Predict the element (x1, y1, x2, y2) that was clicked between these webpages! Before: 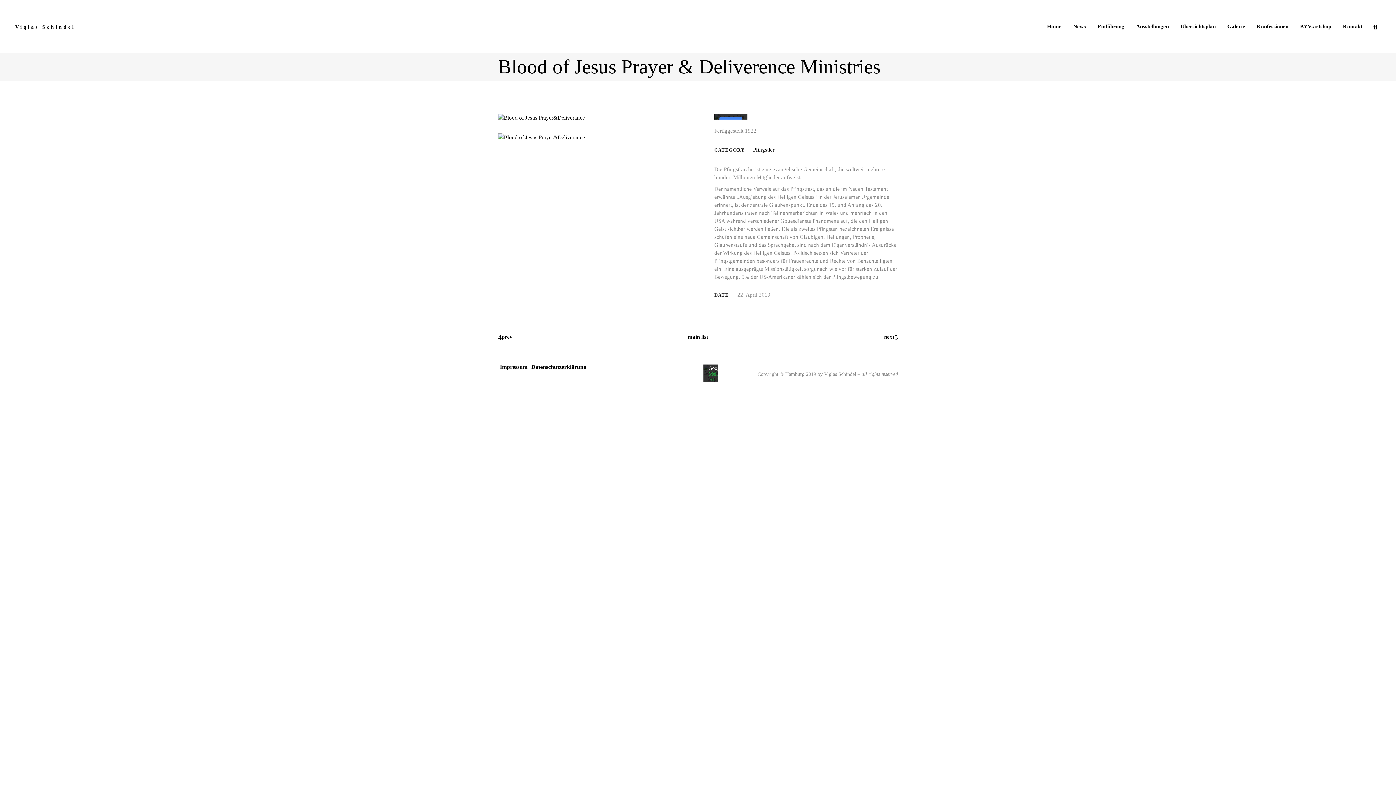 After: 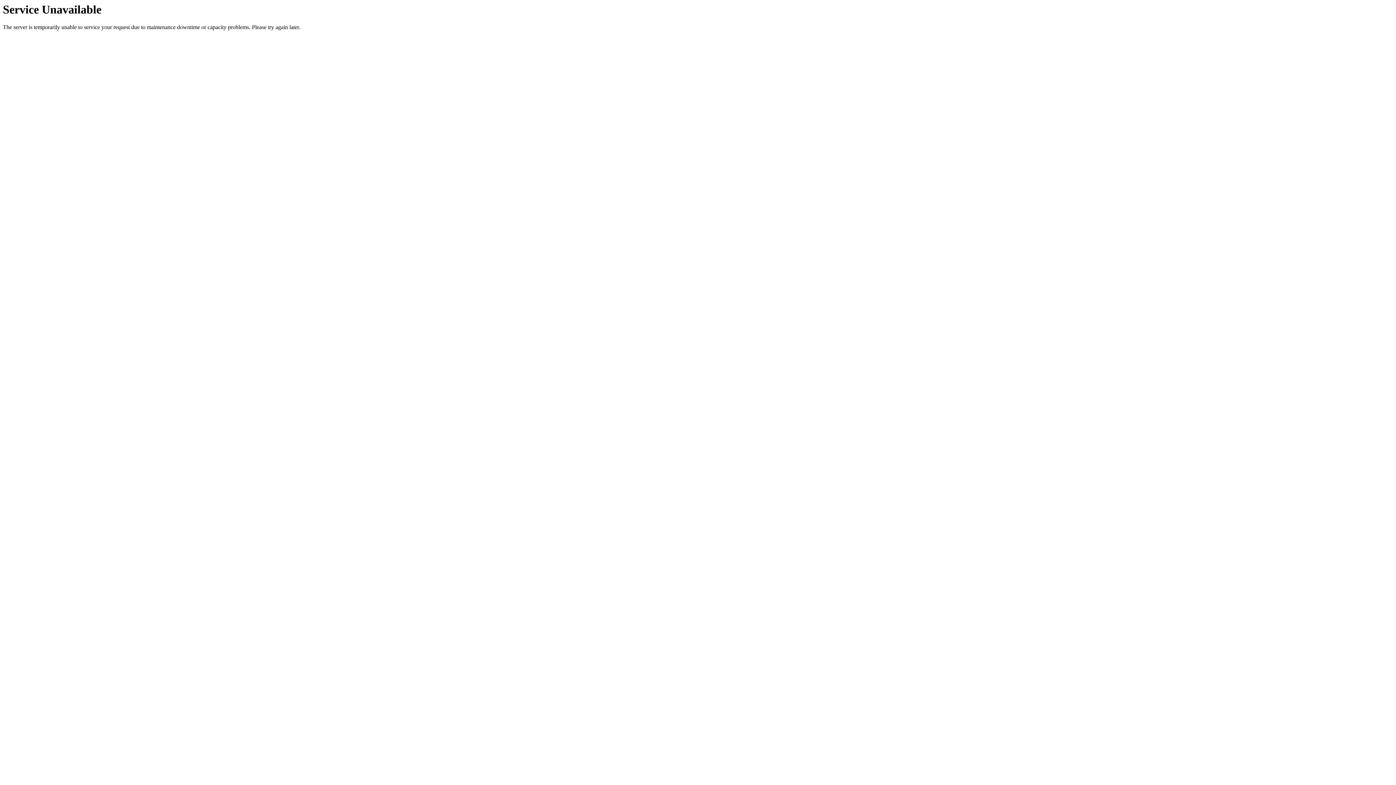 Action: bbox: (531, 362, 586, 371) label: Datenschutzerklärung